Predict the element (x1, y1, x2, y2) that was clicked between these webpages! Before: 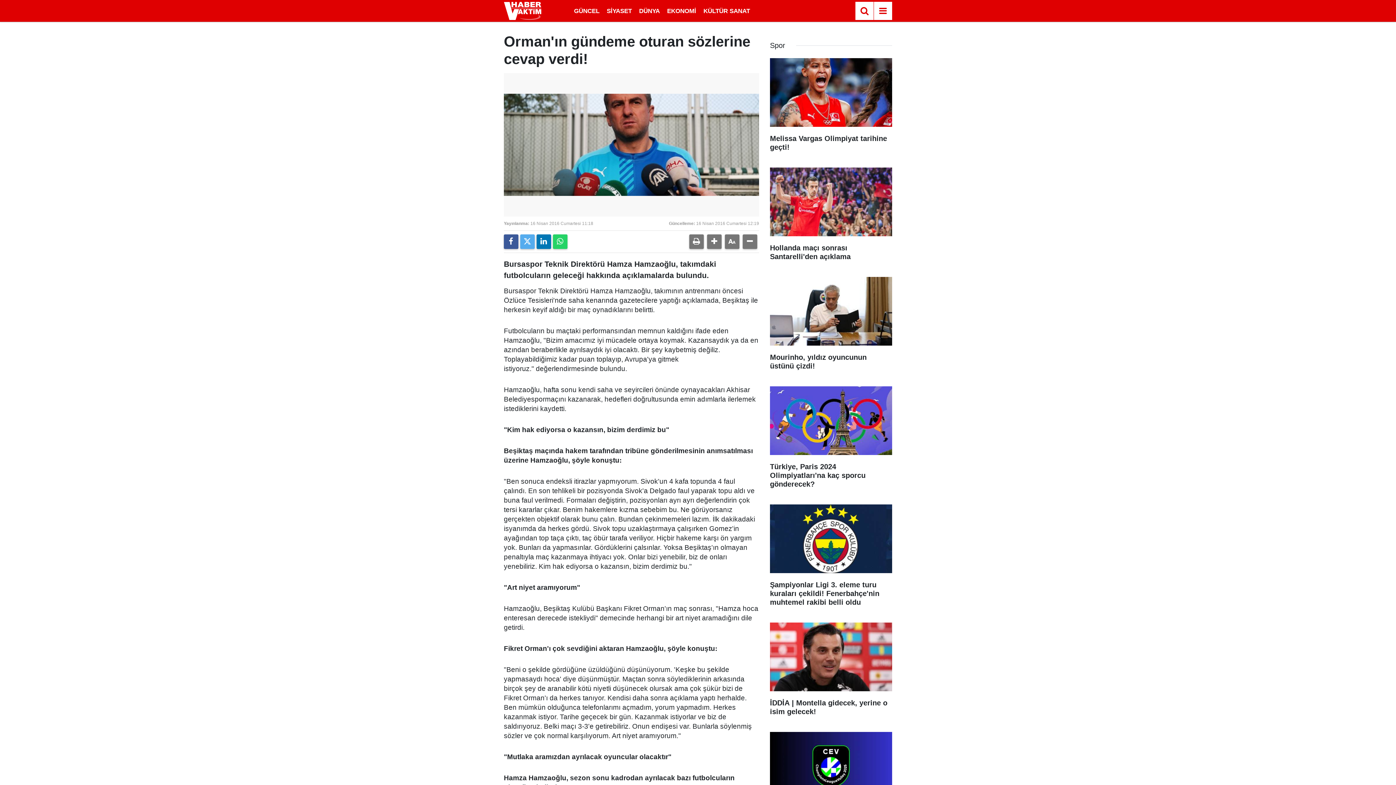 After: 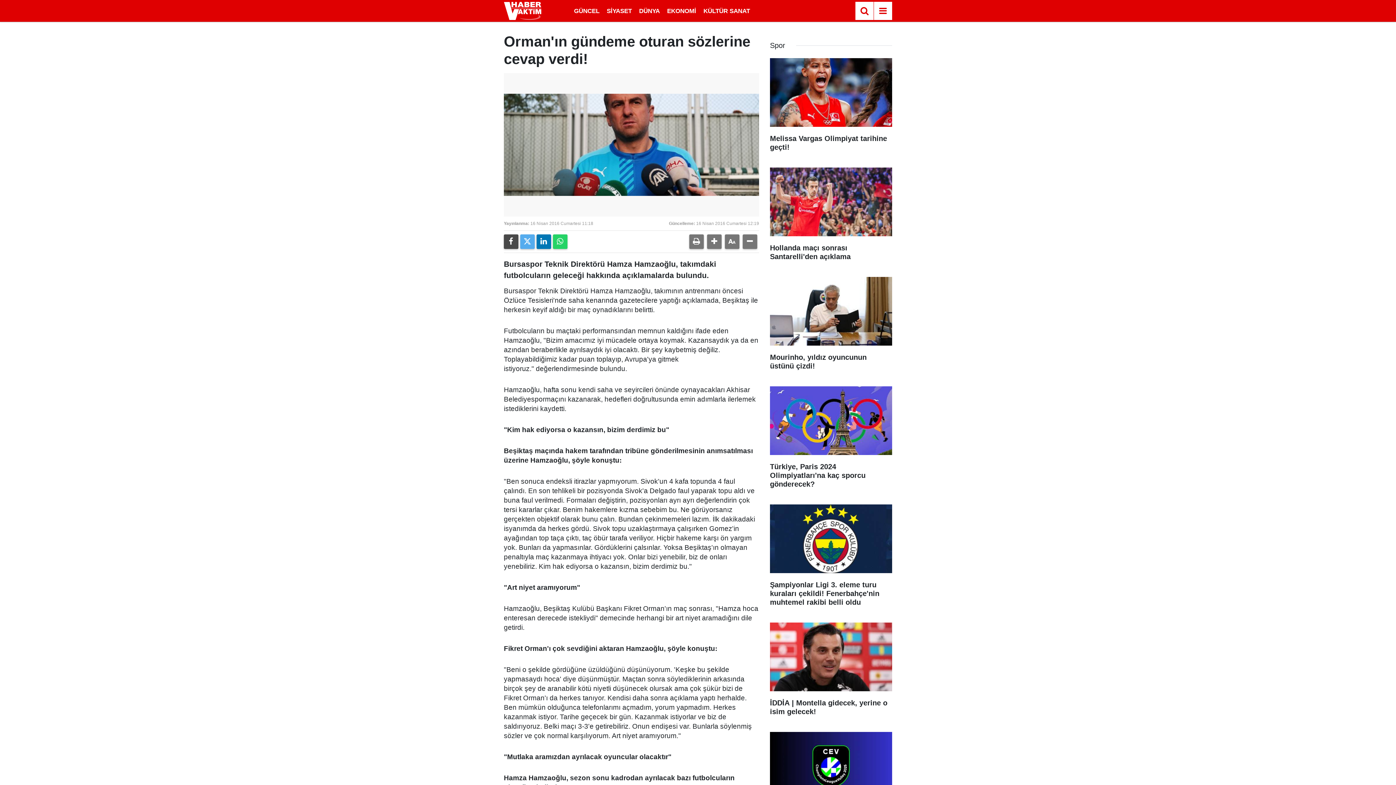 Action: bbox: (504, 234, 518, 249)